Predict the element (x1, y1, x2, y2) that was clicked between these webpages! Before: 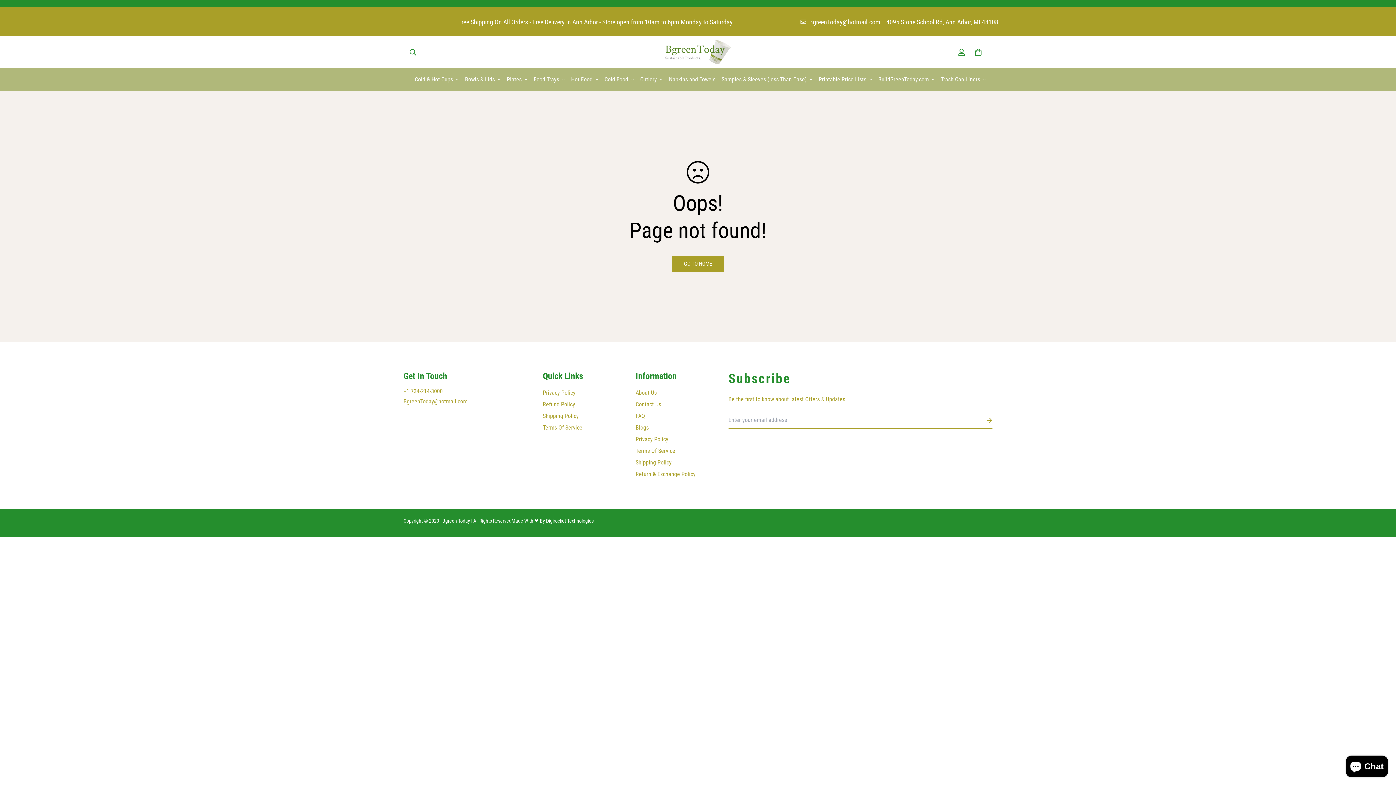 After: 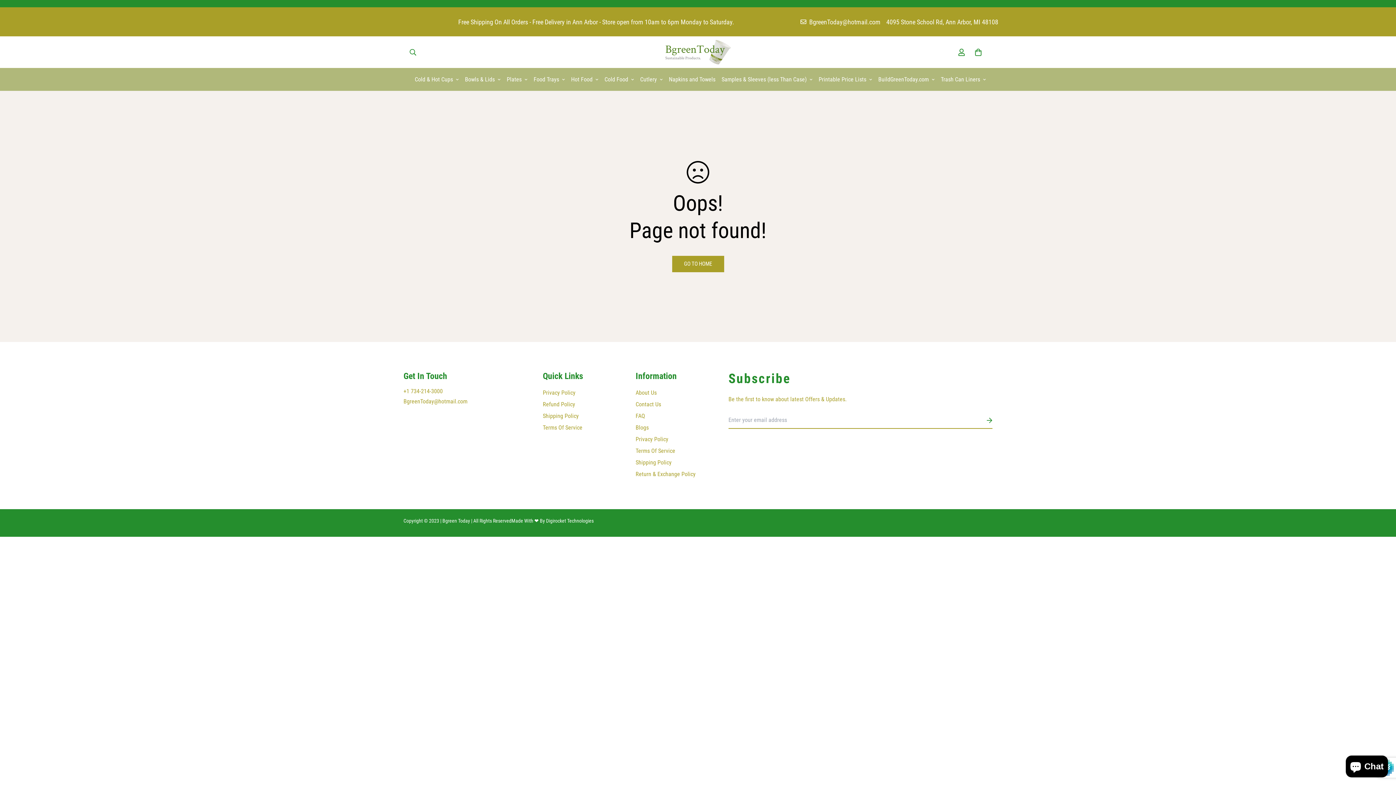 Action: bbox: (981, 412, 992, 429)